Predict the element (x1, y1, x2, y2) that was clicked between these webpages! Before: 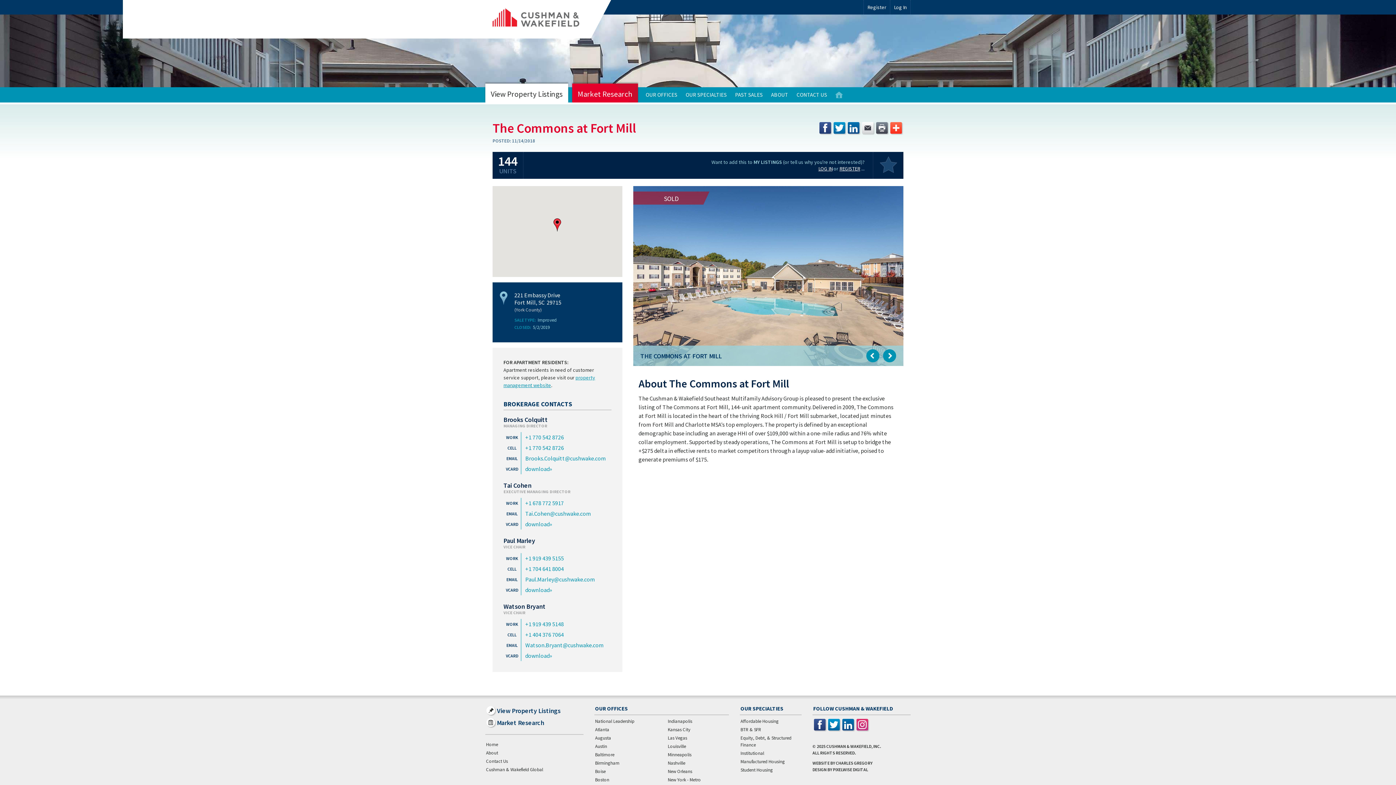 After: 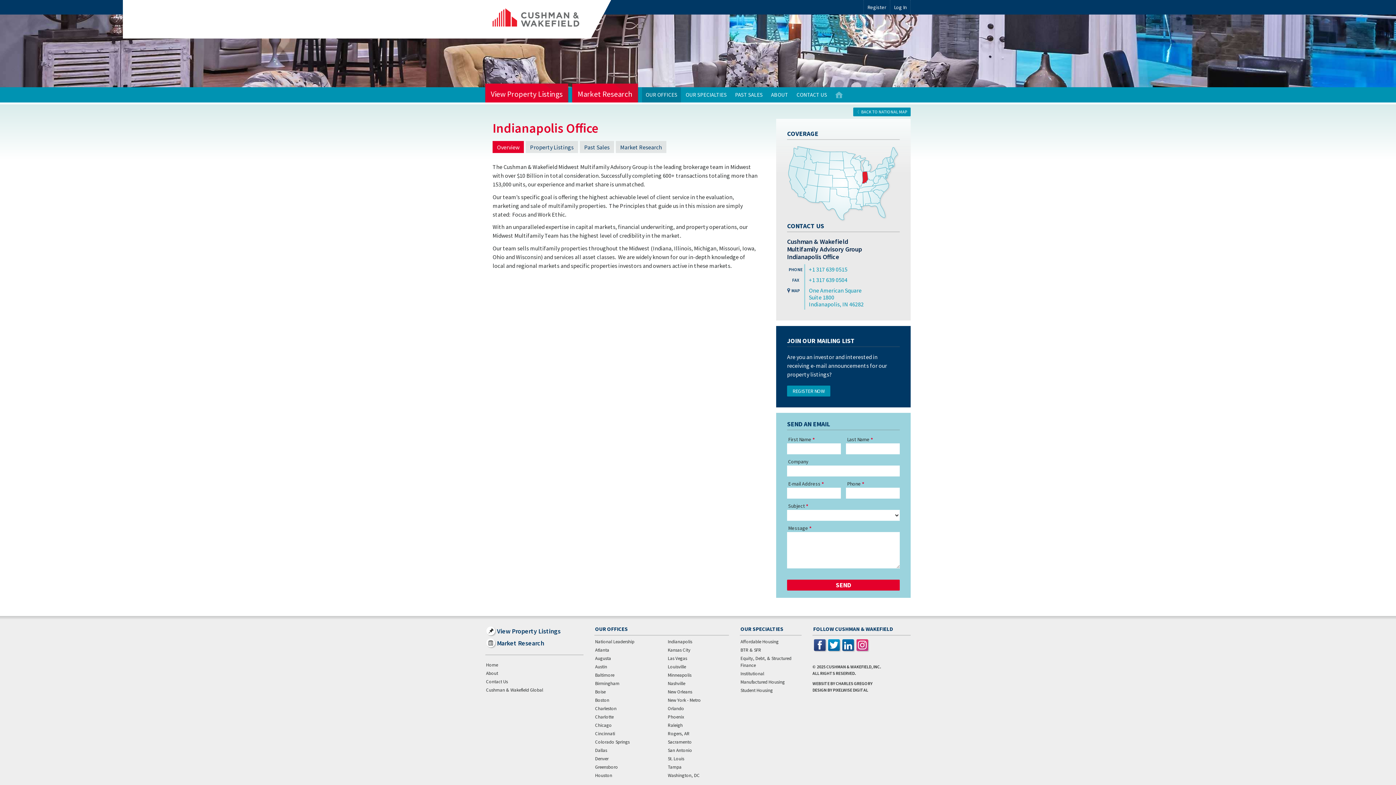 Action: label: Indianapolis bbox: (667, 717, 729, 725)